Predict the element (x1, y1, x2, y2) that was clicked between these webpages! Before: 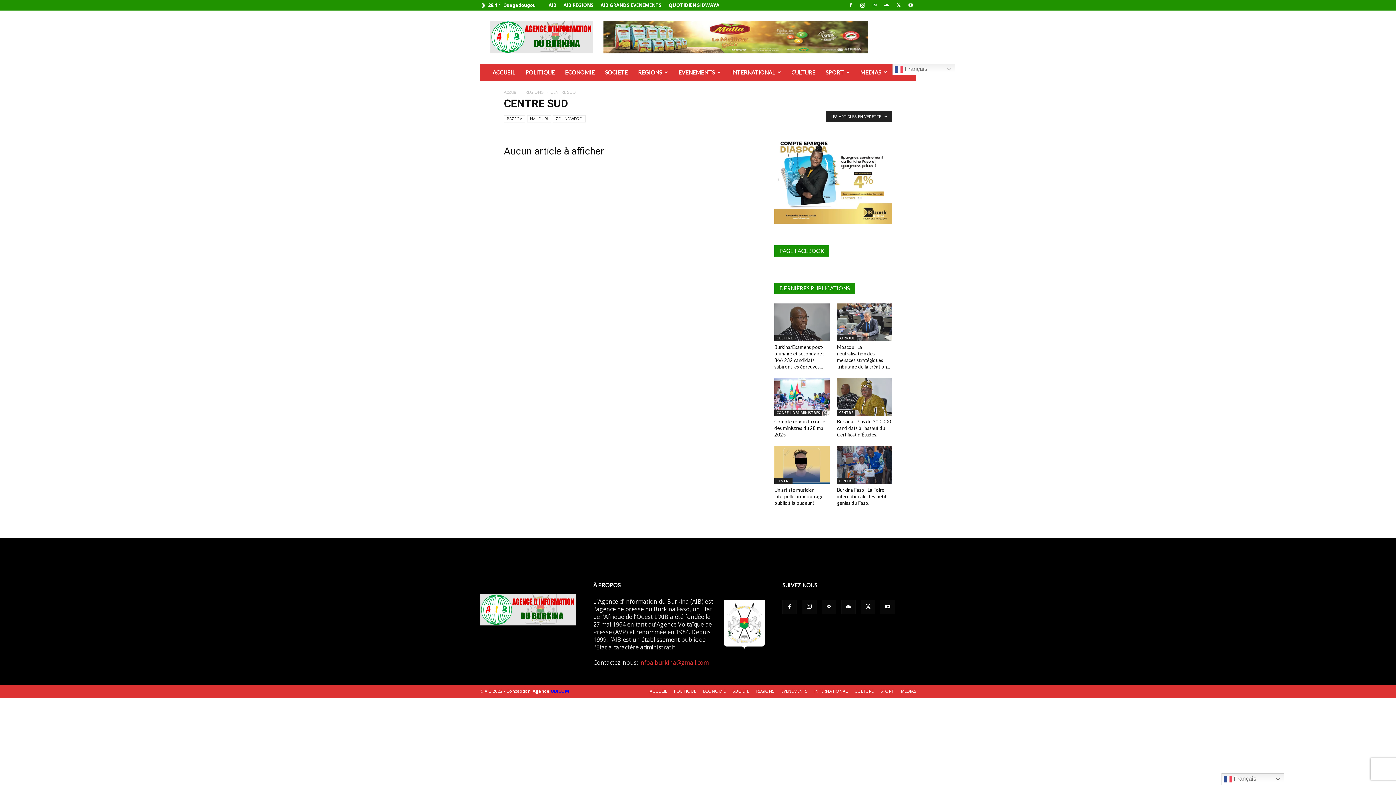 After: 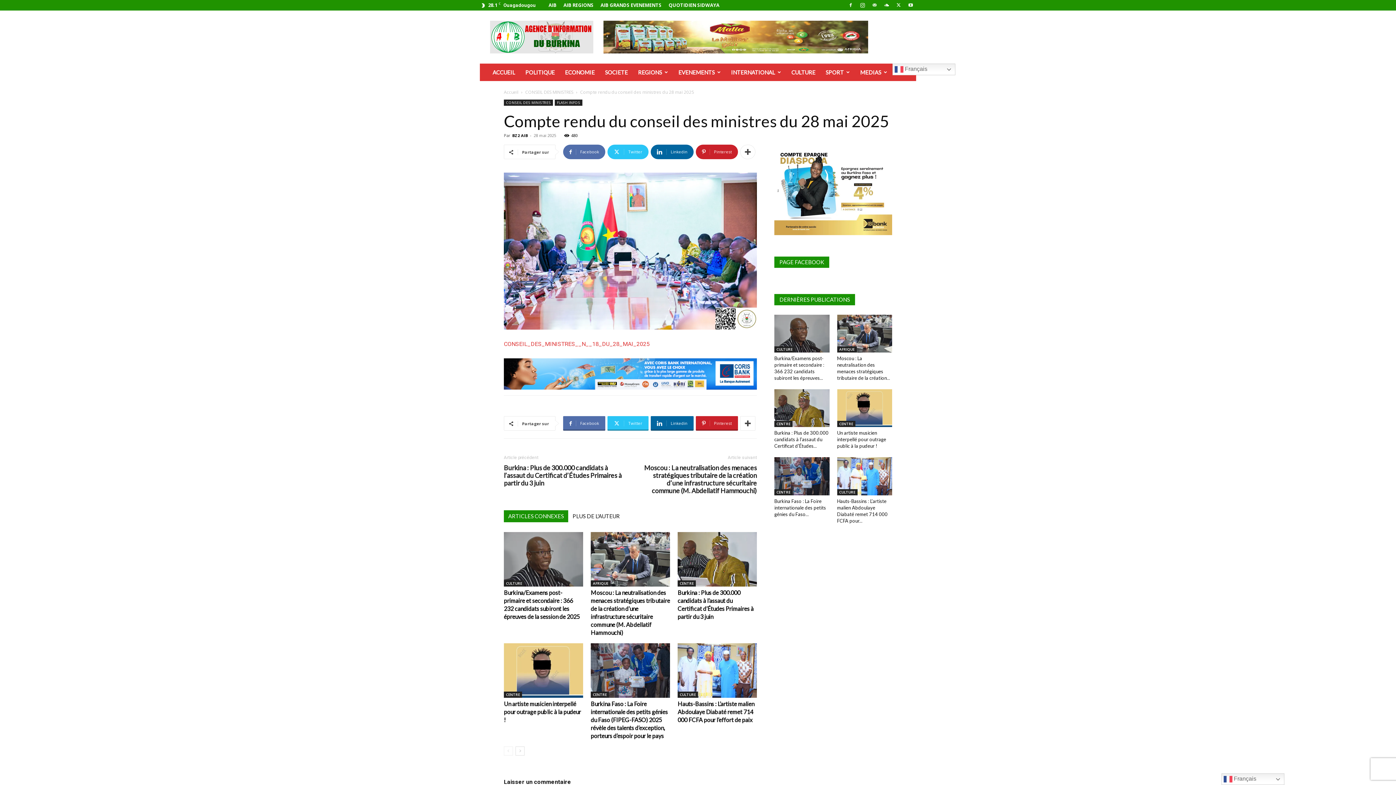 Action: label: Compte rendu du conseil des ministres du 28 mai 2025 bbox: (774, 419, 827, 437)